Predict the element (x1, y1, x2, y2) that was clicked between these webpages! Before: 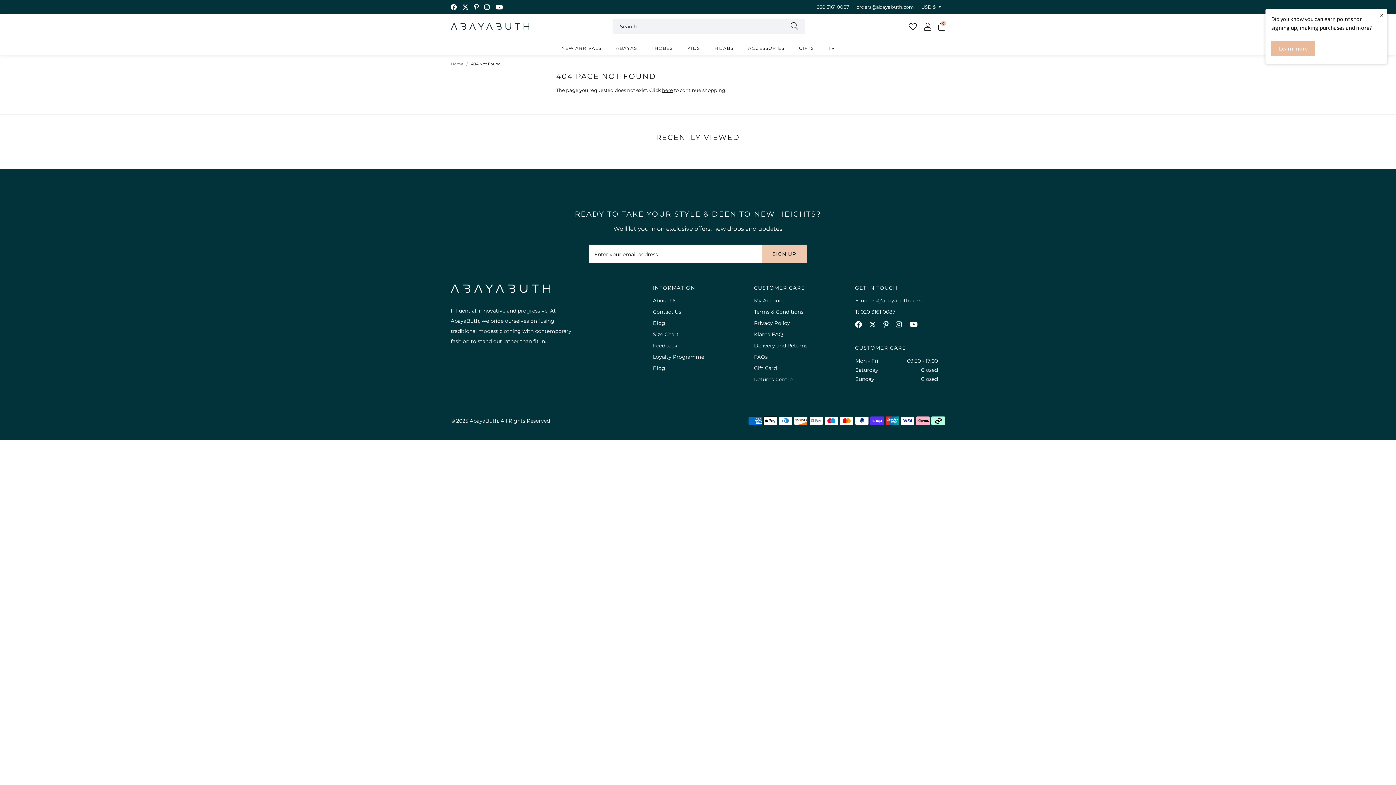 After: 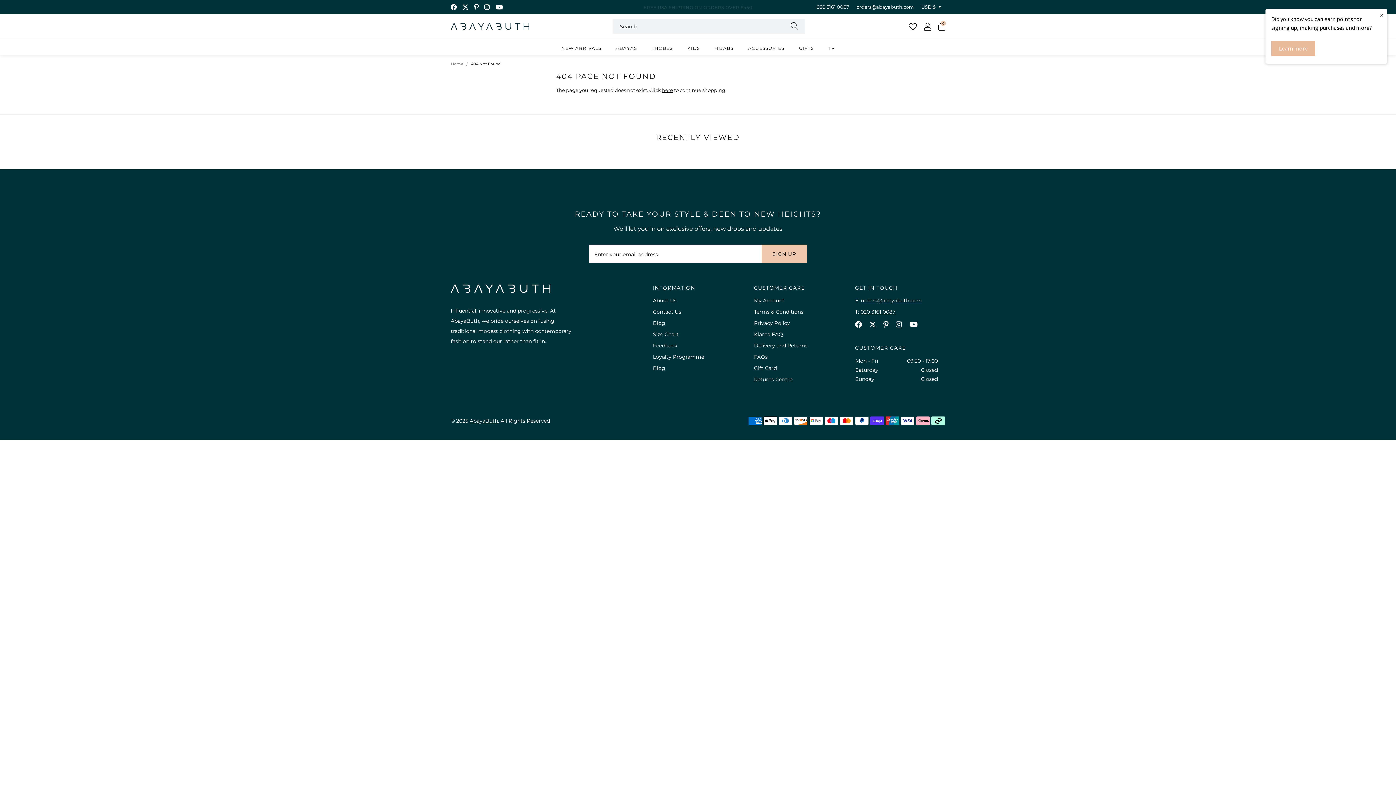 Action: bbox: (910, 321, 917, 328)